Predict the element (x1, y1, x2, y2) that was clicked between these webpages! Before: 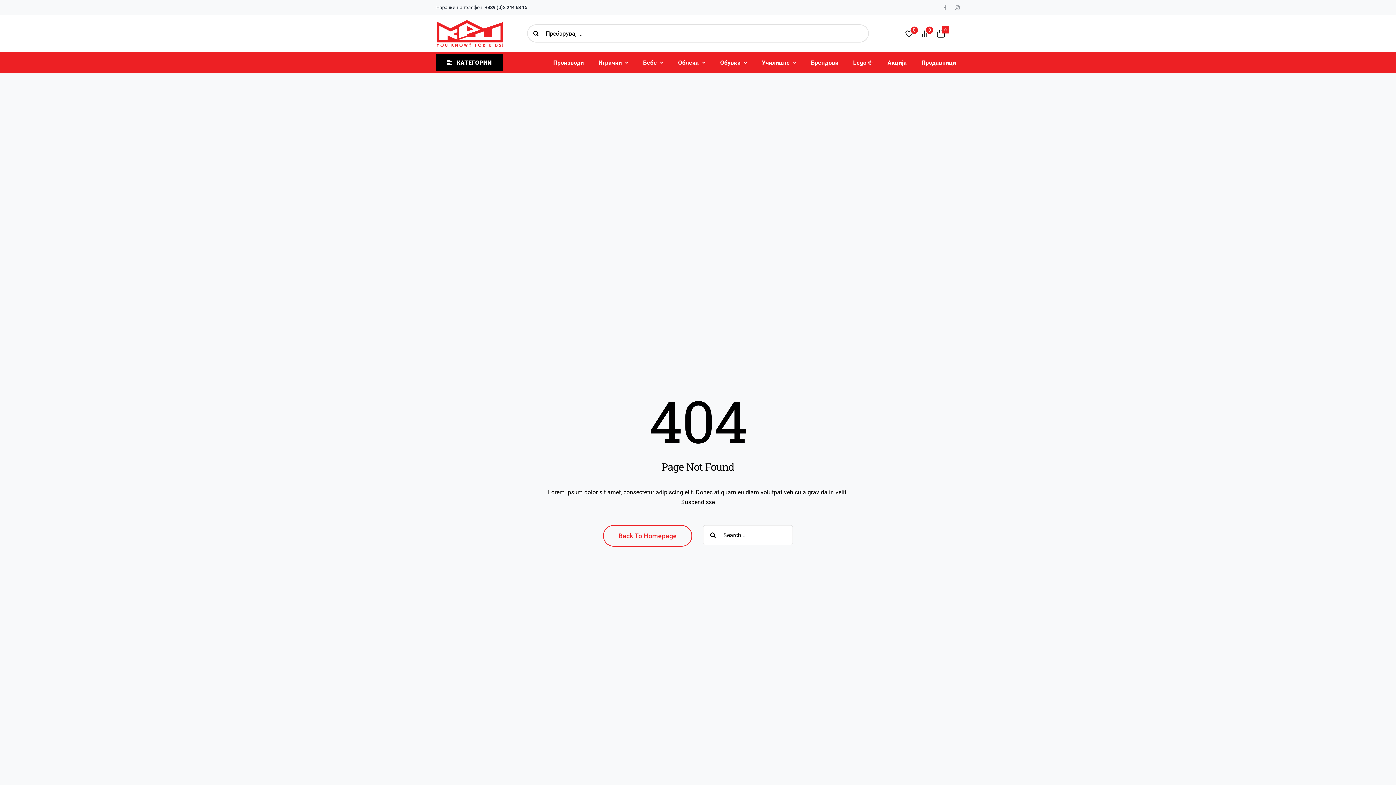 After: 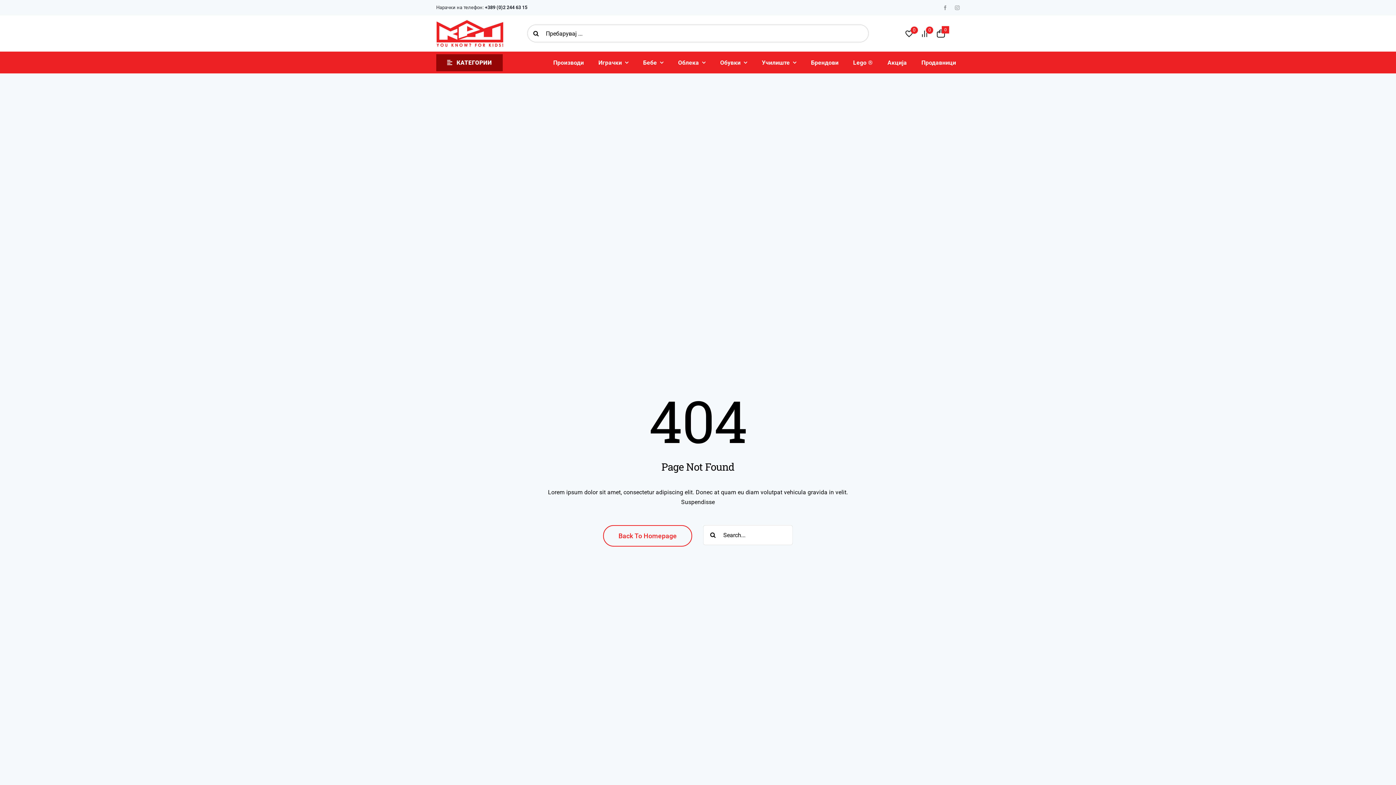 Action: bbox: (436, 54, 502, 71) label: КАТЕГОРИИ